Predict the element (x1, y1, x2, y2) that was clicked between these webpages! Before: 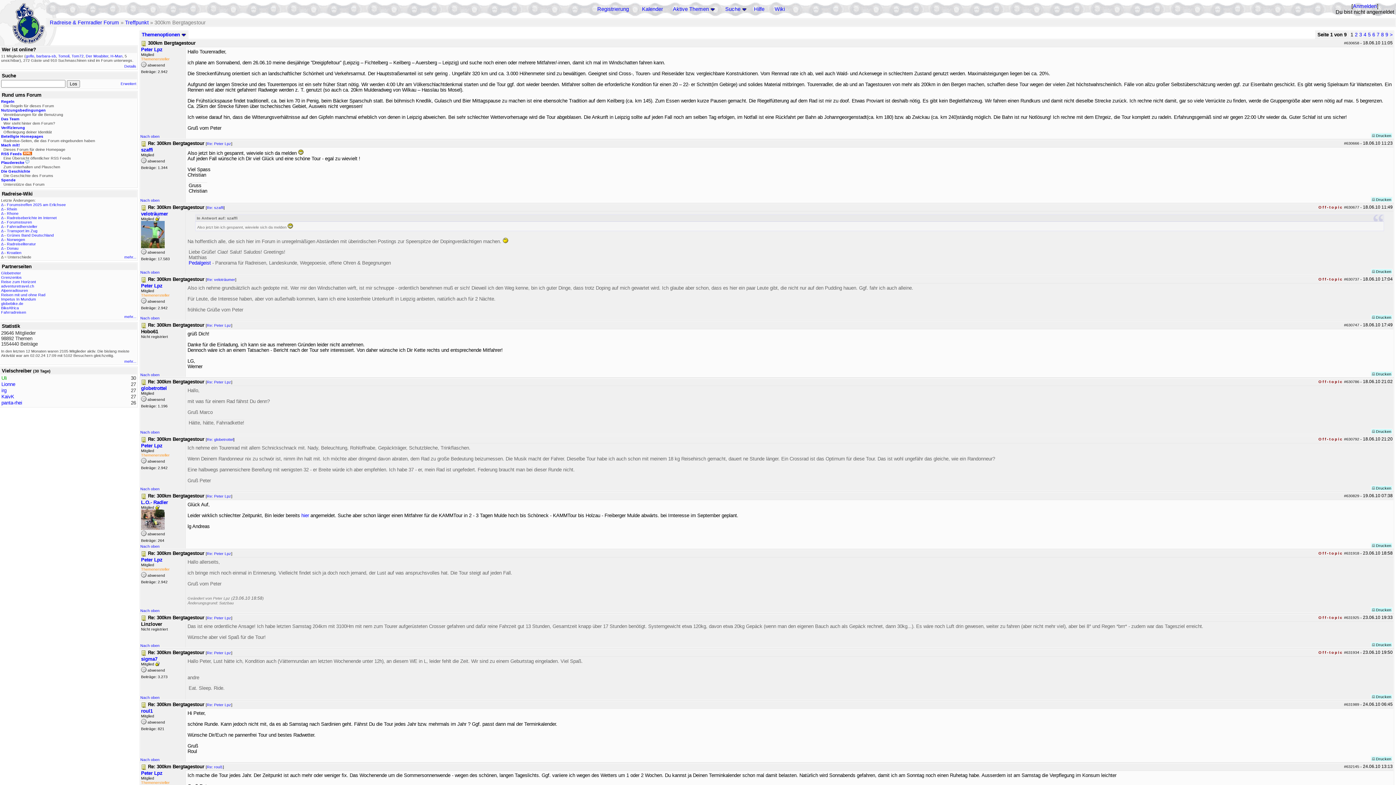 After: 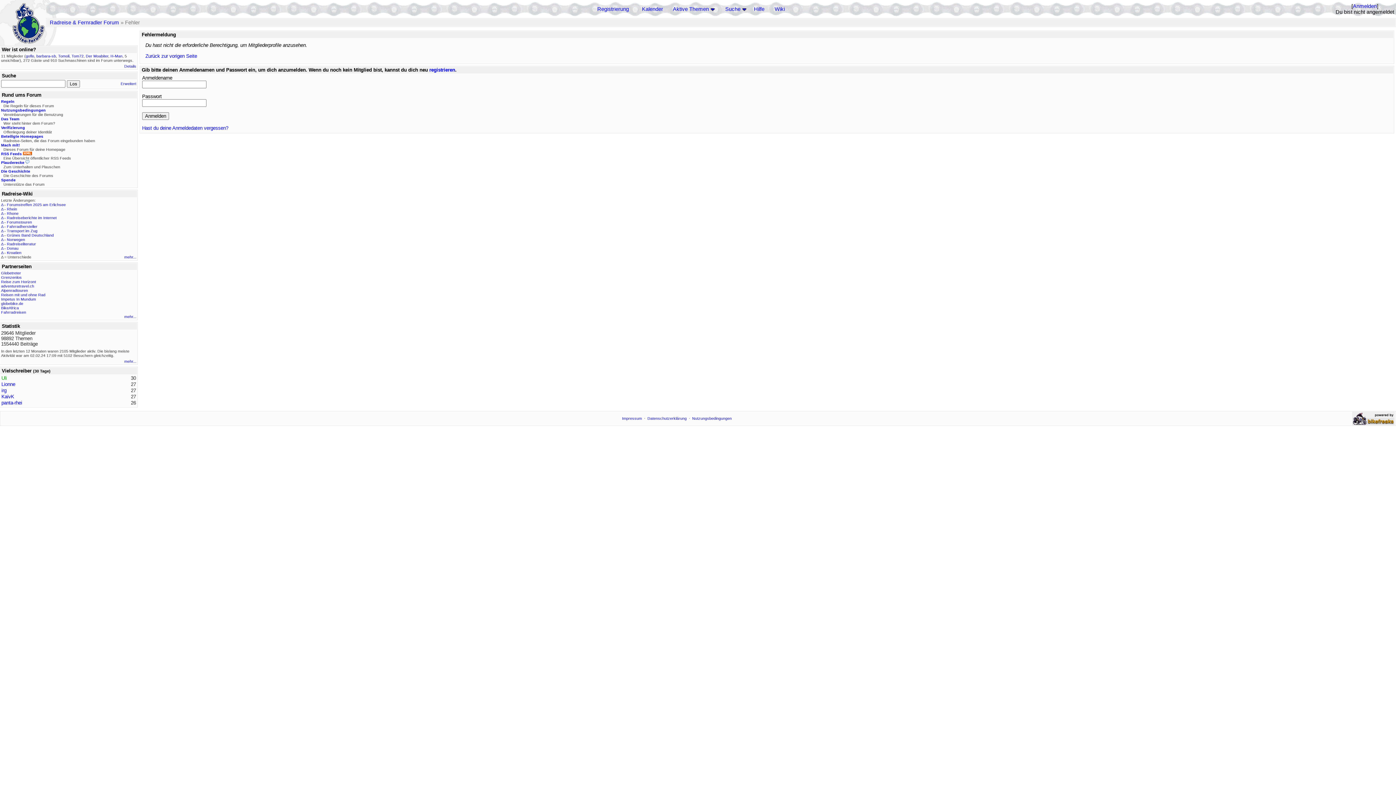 Action: label: Der Moabiter bbox: (85, 53, 108, 58)